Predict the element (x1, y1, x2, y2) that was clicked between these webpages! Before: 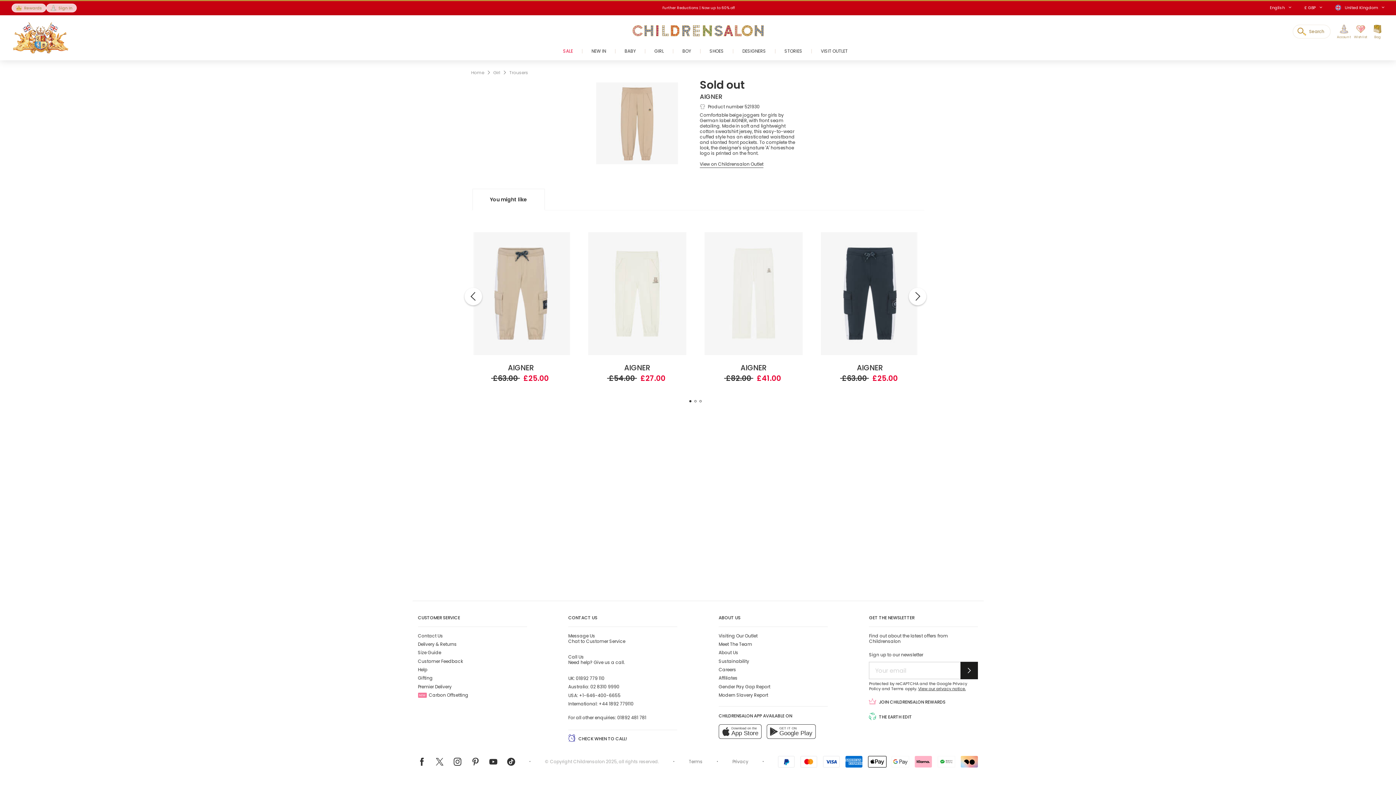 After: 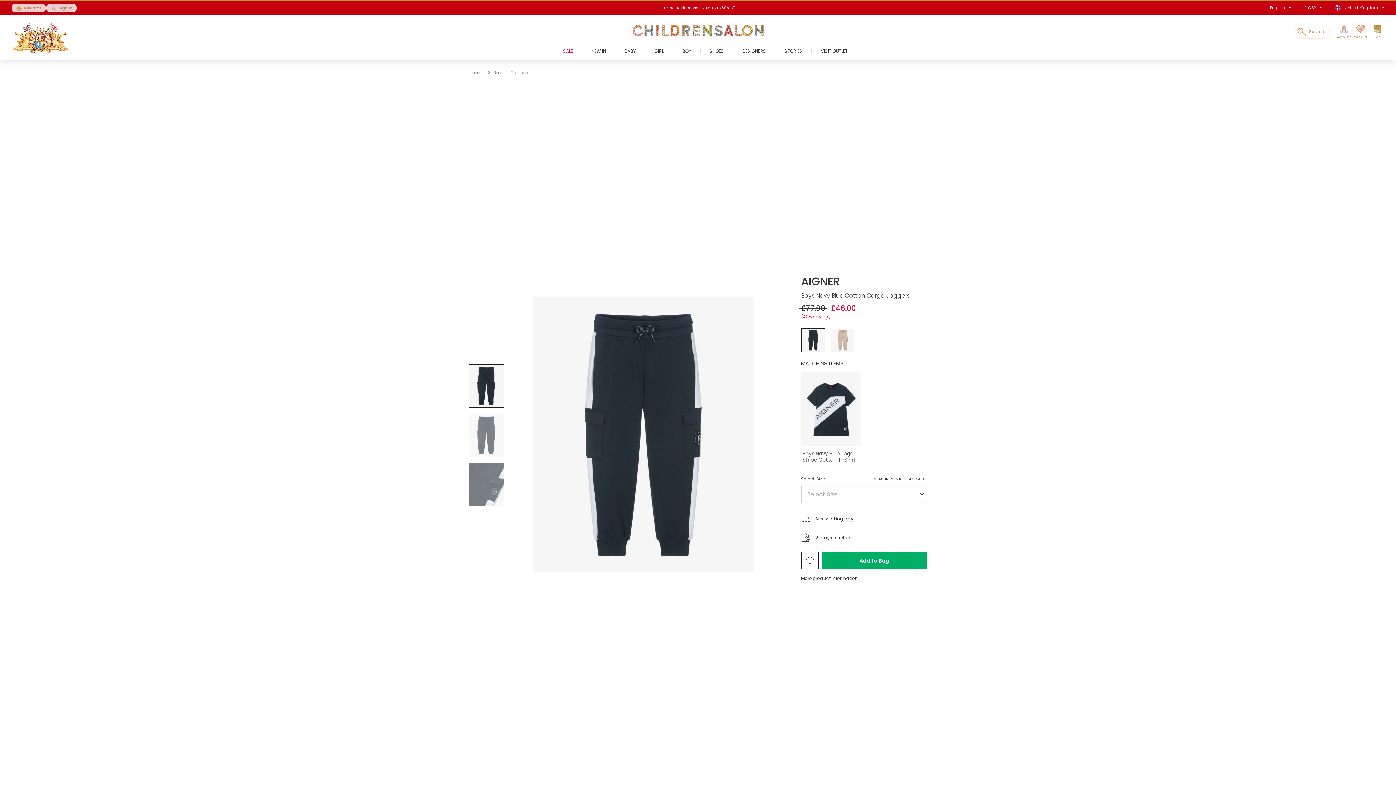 Action: label: Boys Navy Blue Cotton Cargo Joggers bbox: (718, 232, 749, 238)